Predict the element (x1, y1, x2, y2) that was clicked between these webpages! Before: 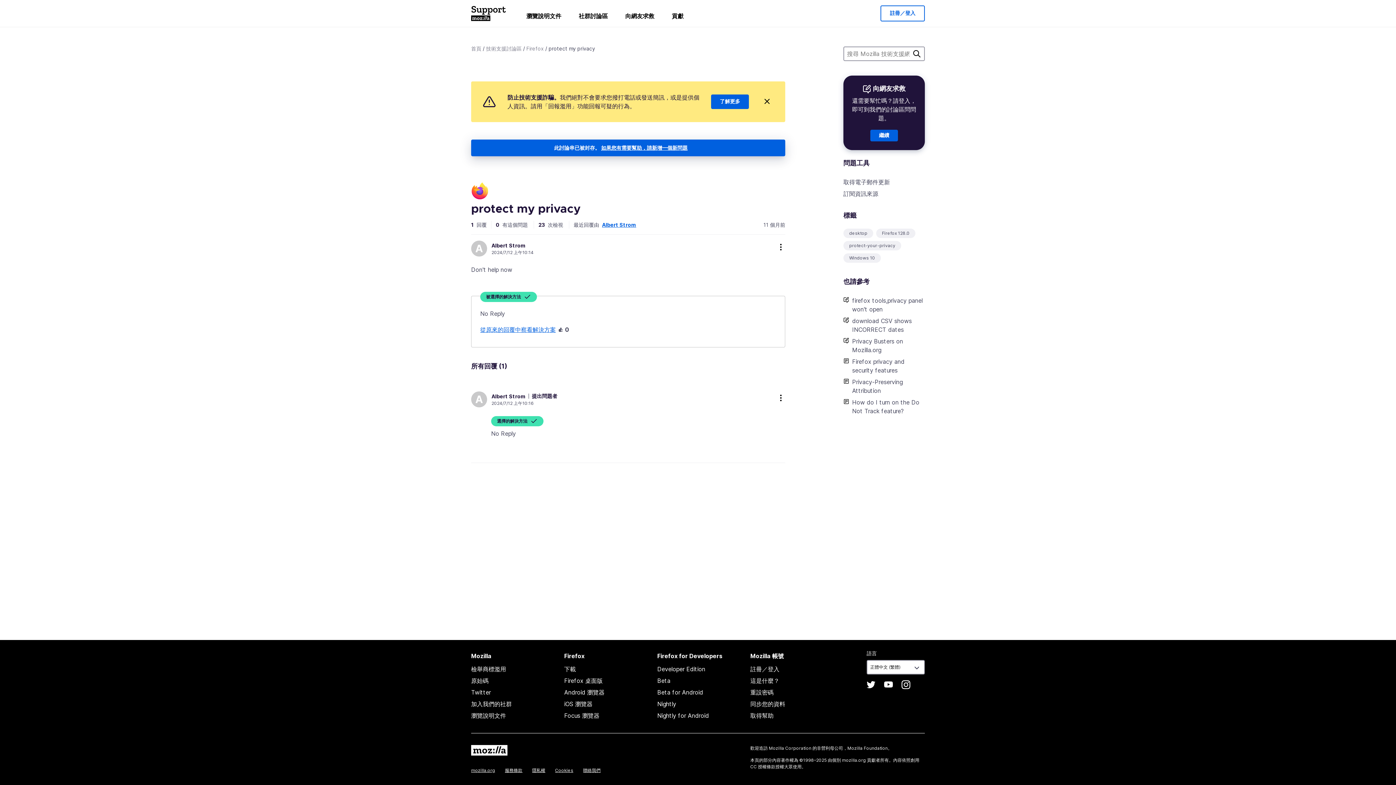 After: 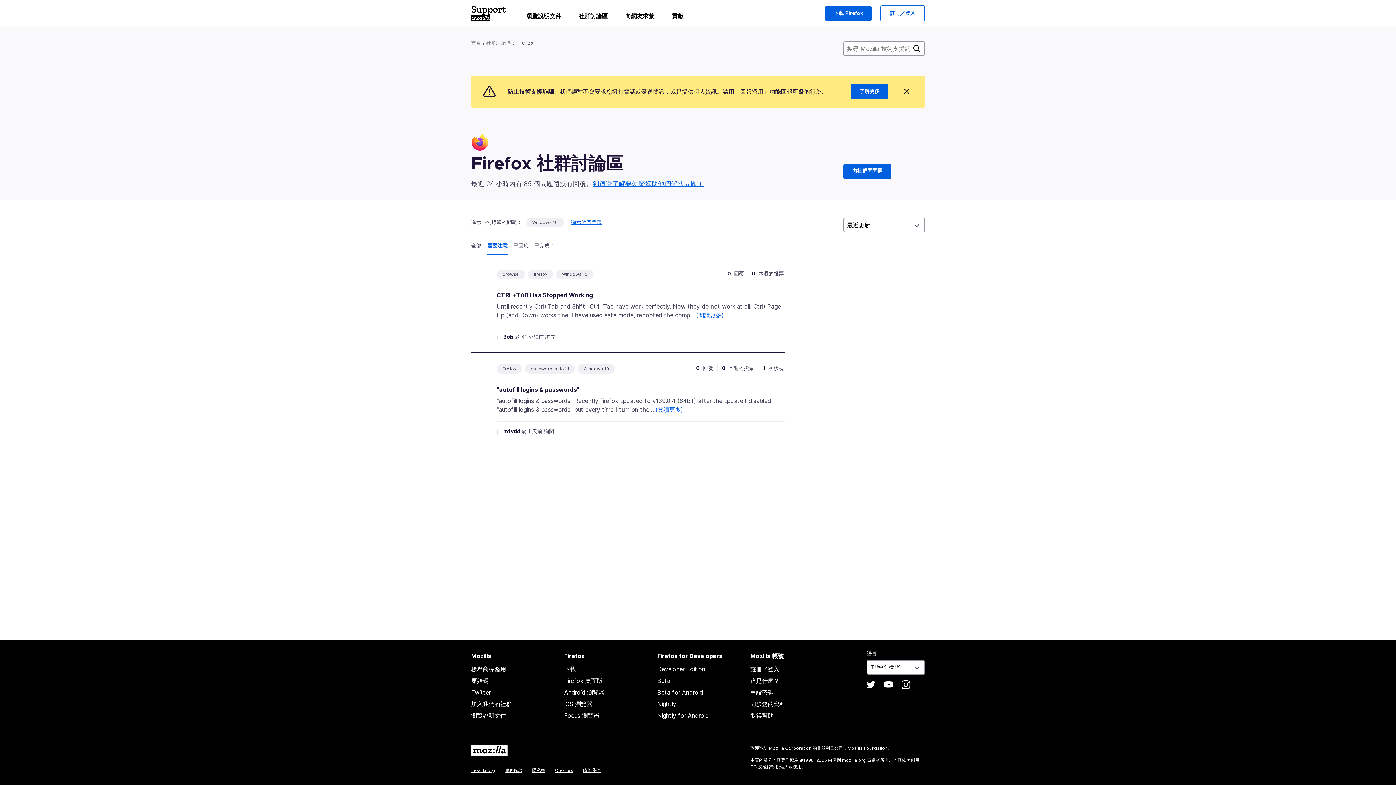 Action: bbox: (849, 254, 875, 261) label: Windows 10